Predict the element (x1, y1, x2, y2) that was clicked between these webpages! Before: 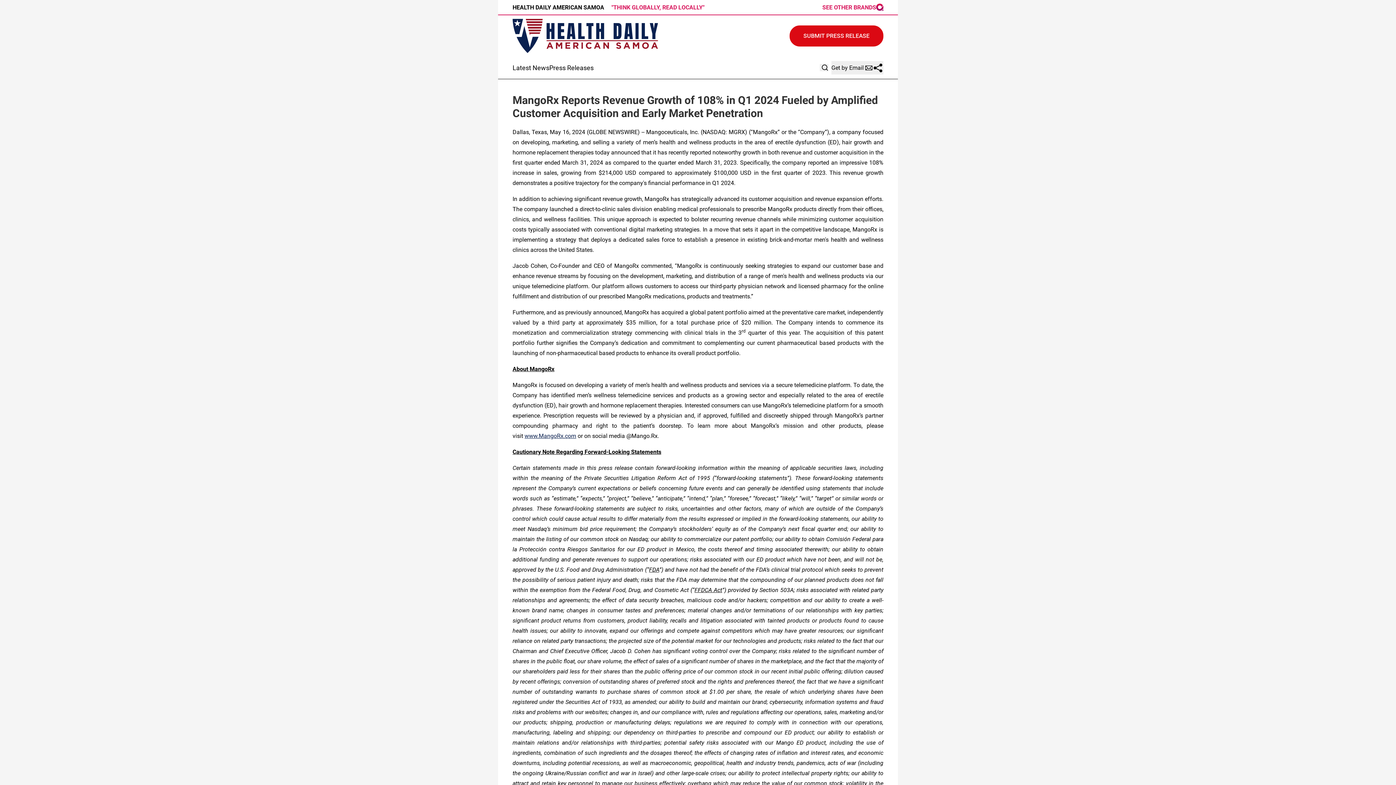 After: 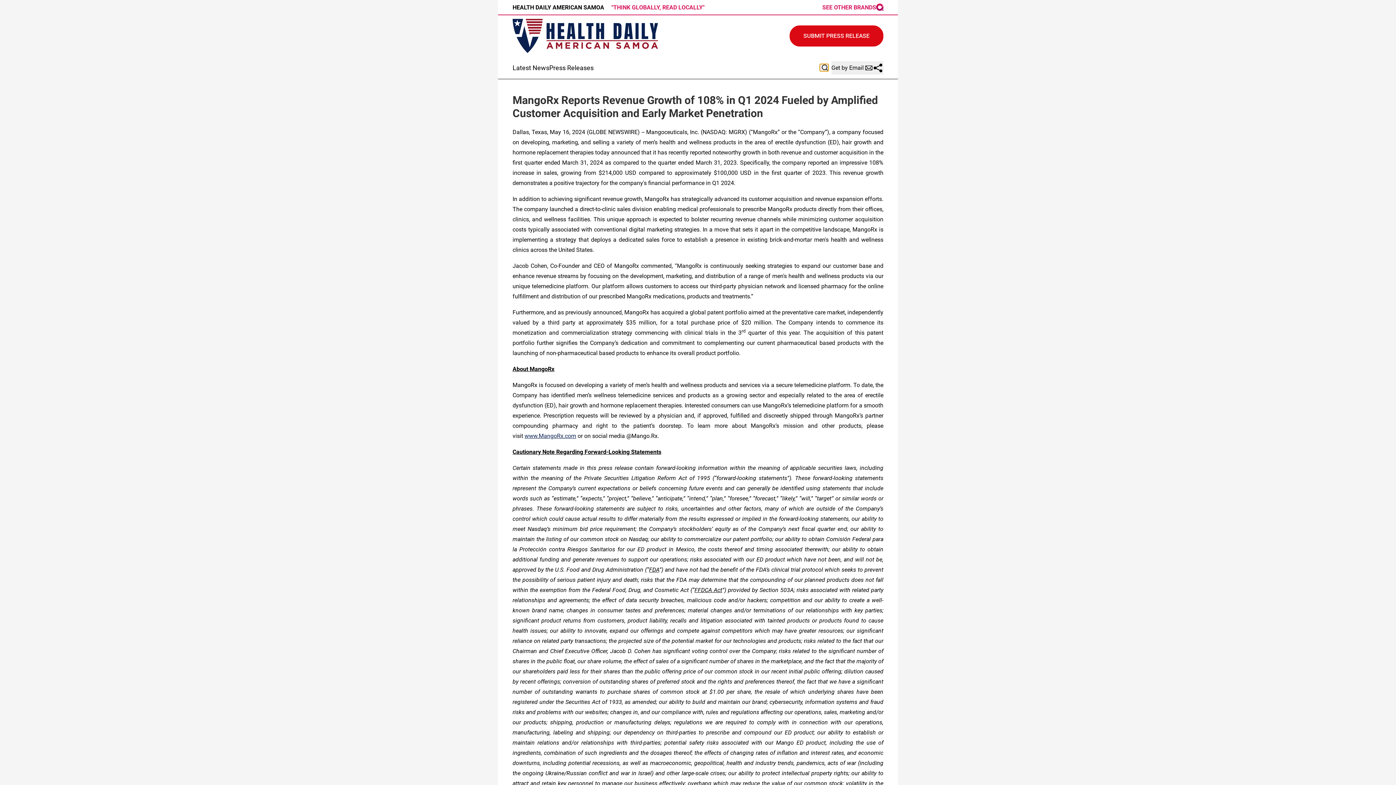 Action: bbox: (820, 64, 828, 71)